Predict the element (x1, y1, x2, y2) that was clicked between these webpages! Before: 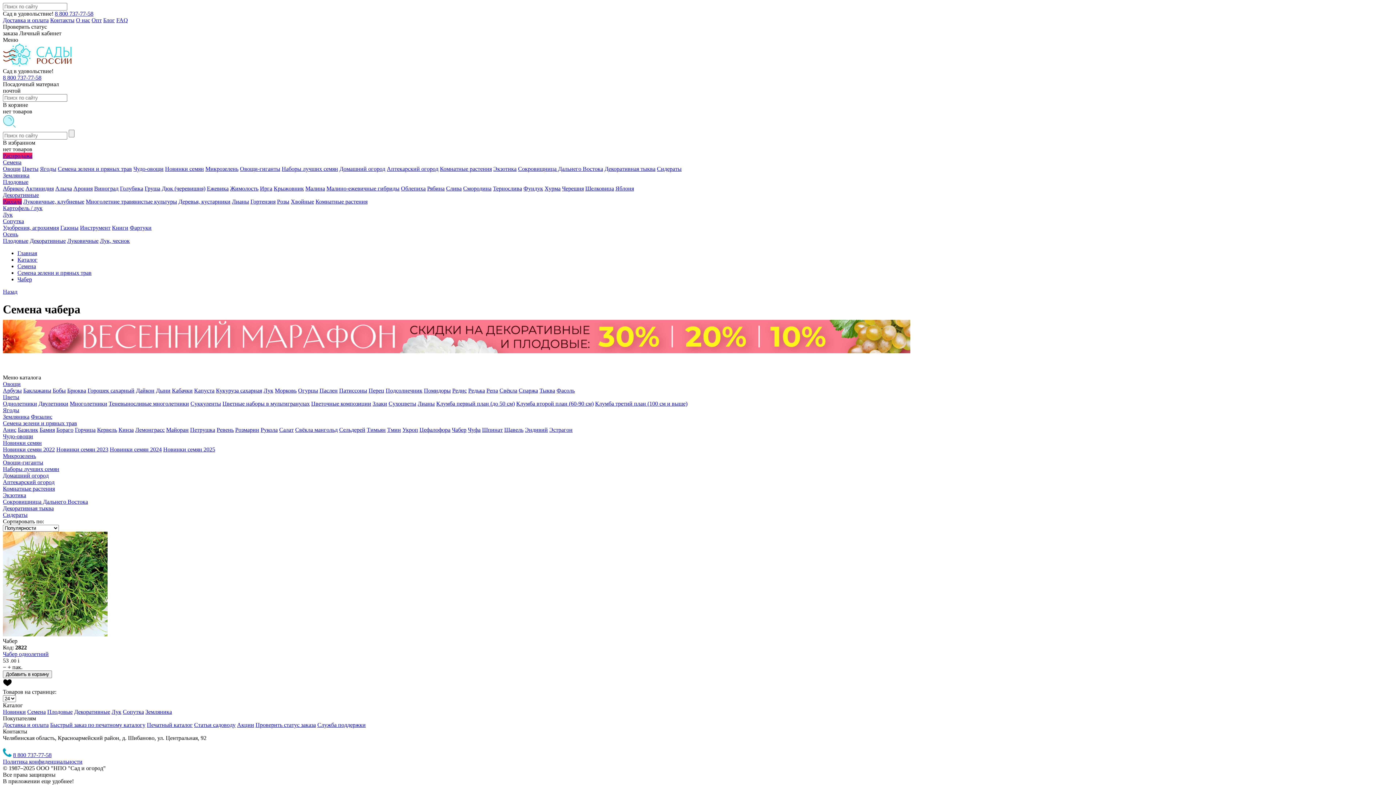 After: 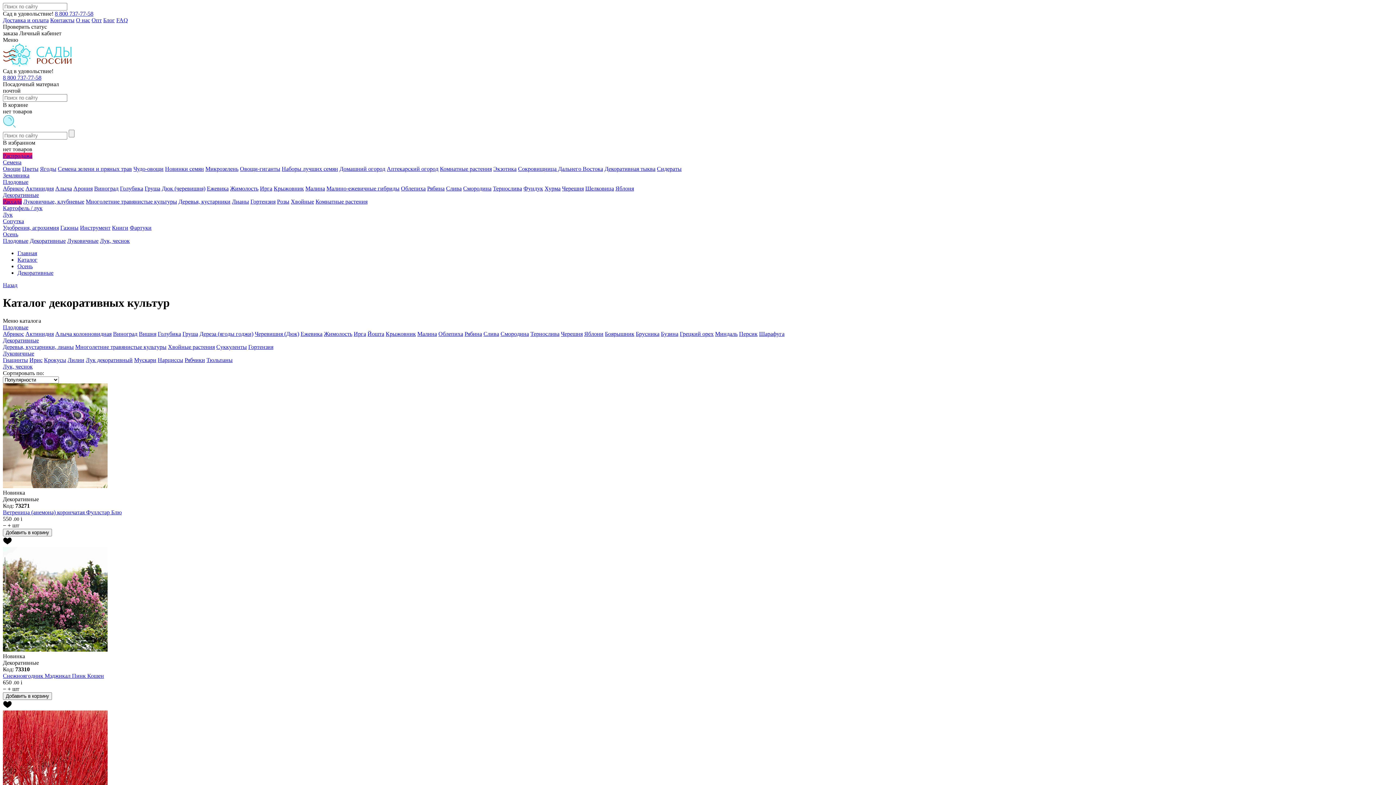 Action: label: Декоративные bbox: (29, 237, 65, 244)